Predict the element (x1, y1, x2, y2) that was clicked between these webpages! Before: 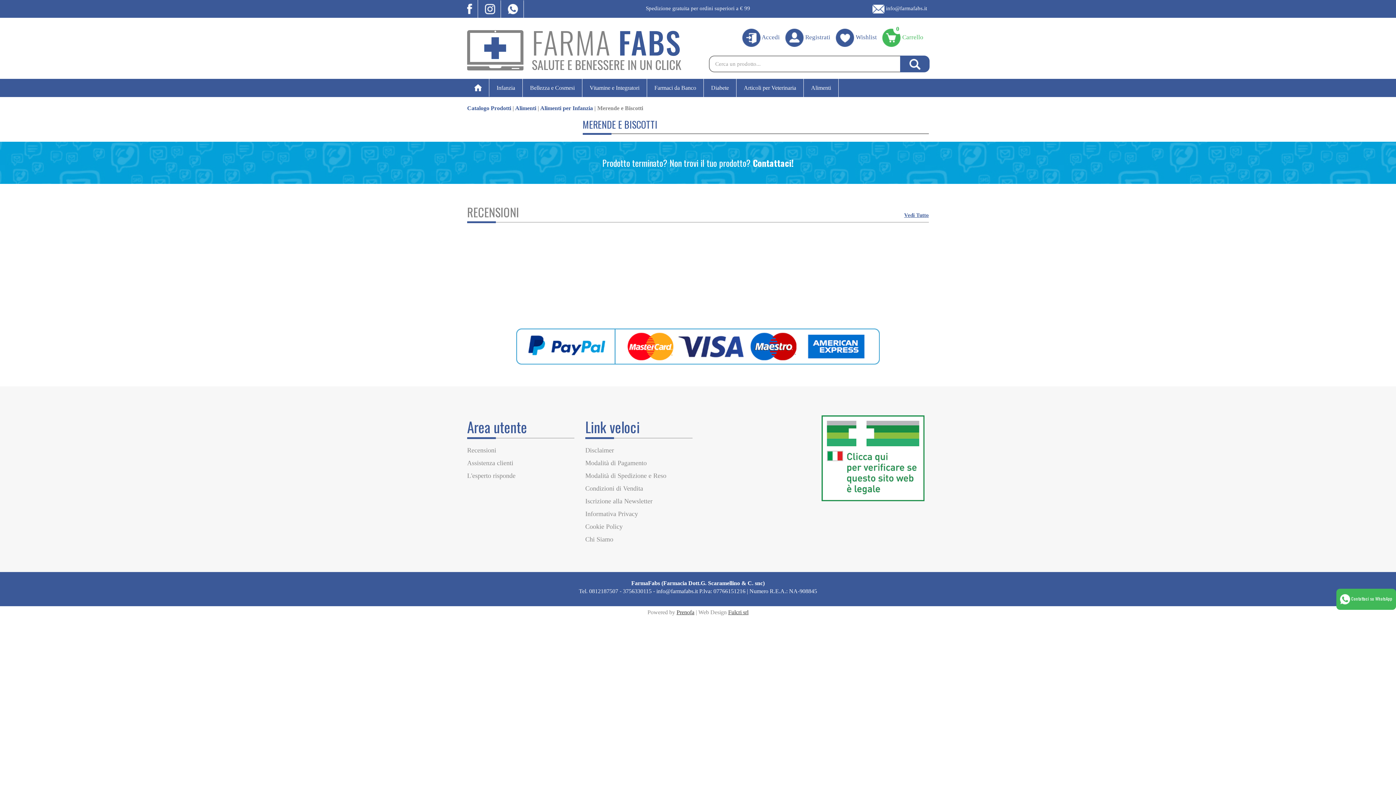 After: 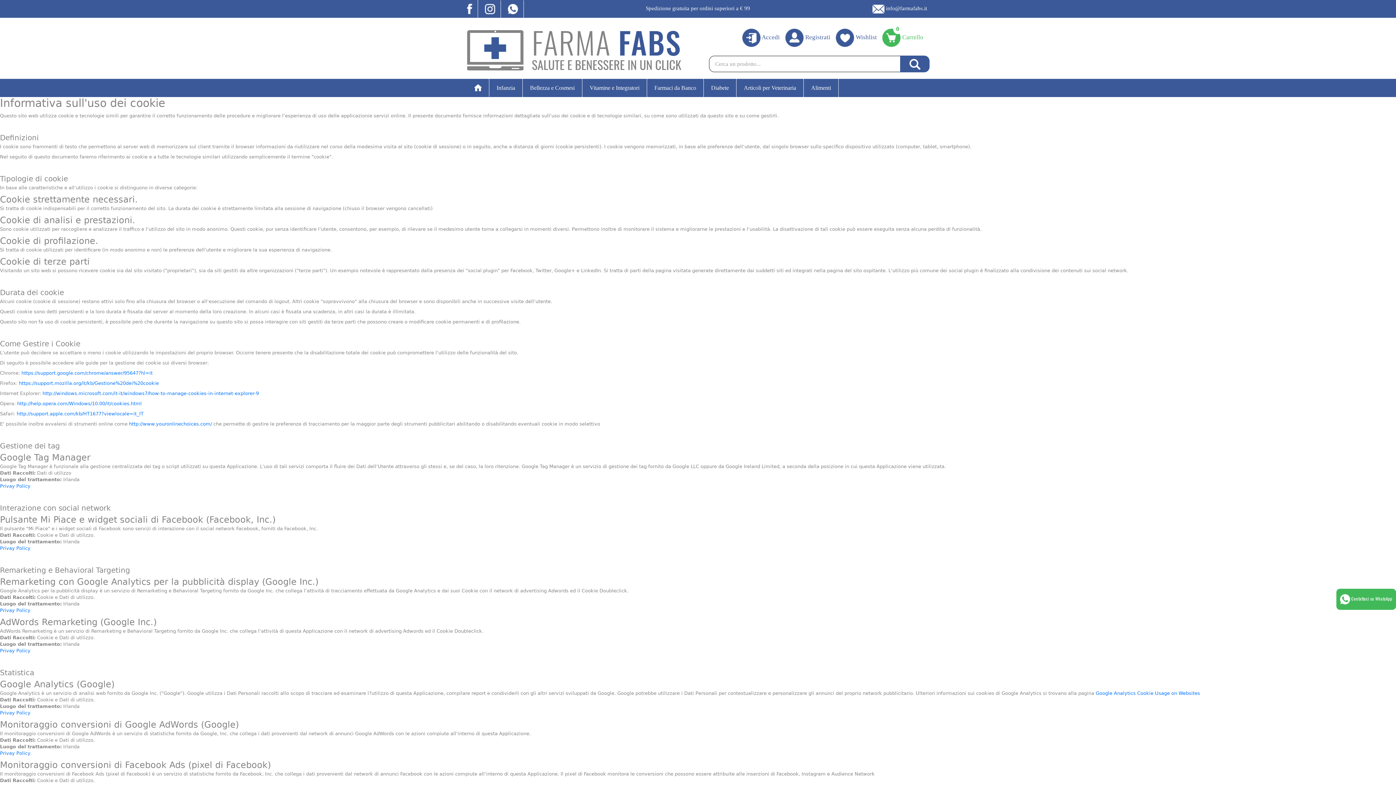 Action: bbox: (585, 523, 622, 530) label: Cookie Policy